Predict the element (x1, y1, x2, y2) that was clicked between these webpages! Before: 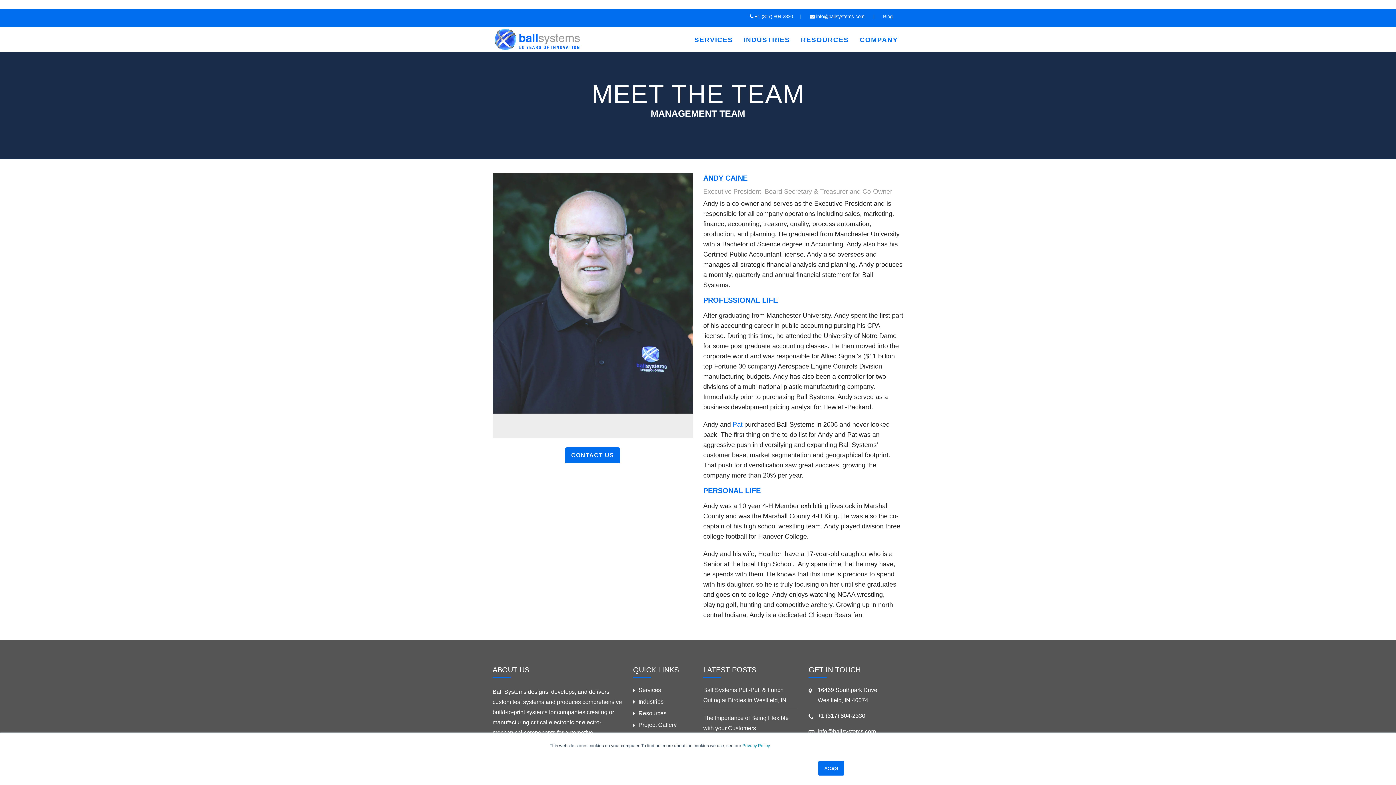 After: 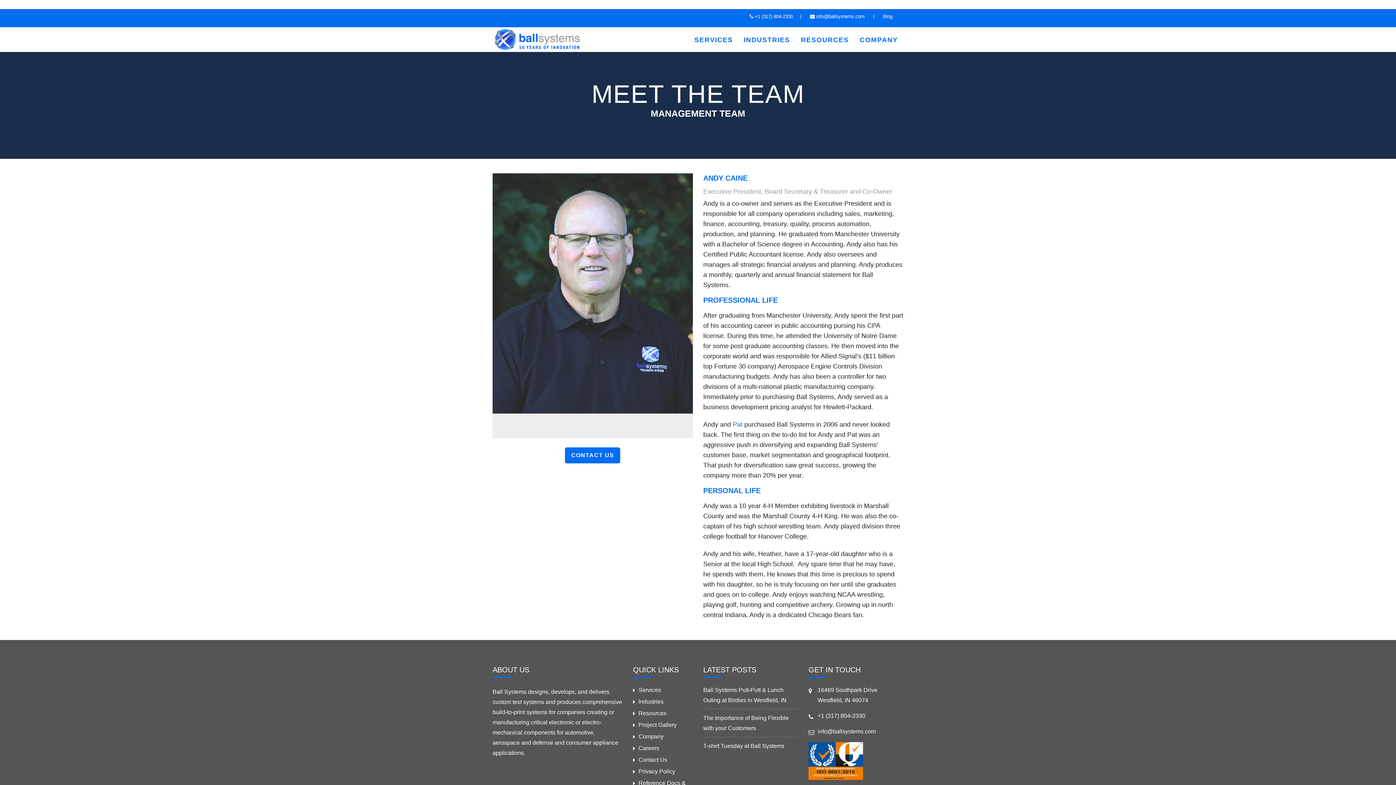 Action: label: Accept bbox: (818, 761, 844, 776)